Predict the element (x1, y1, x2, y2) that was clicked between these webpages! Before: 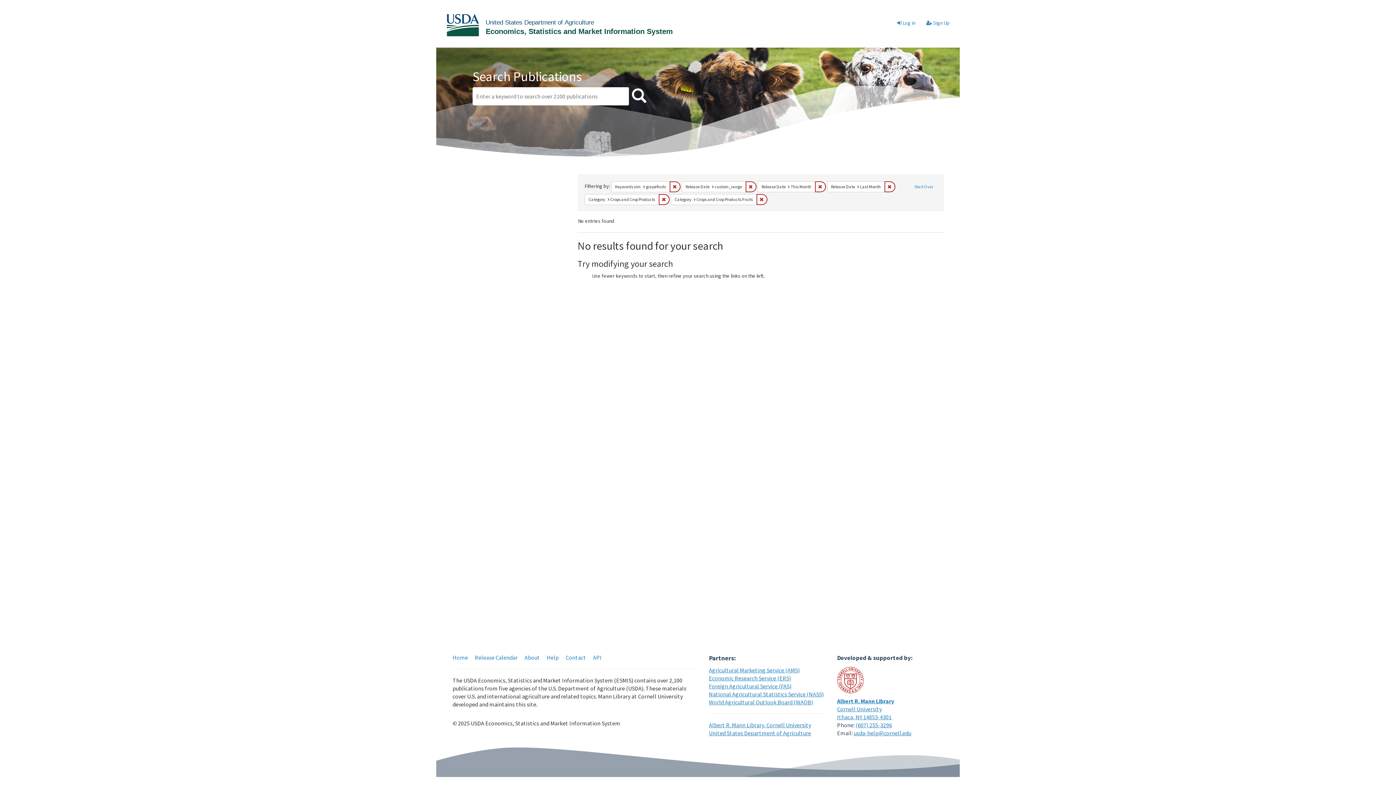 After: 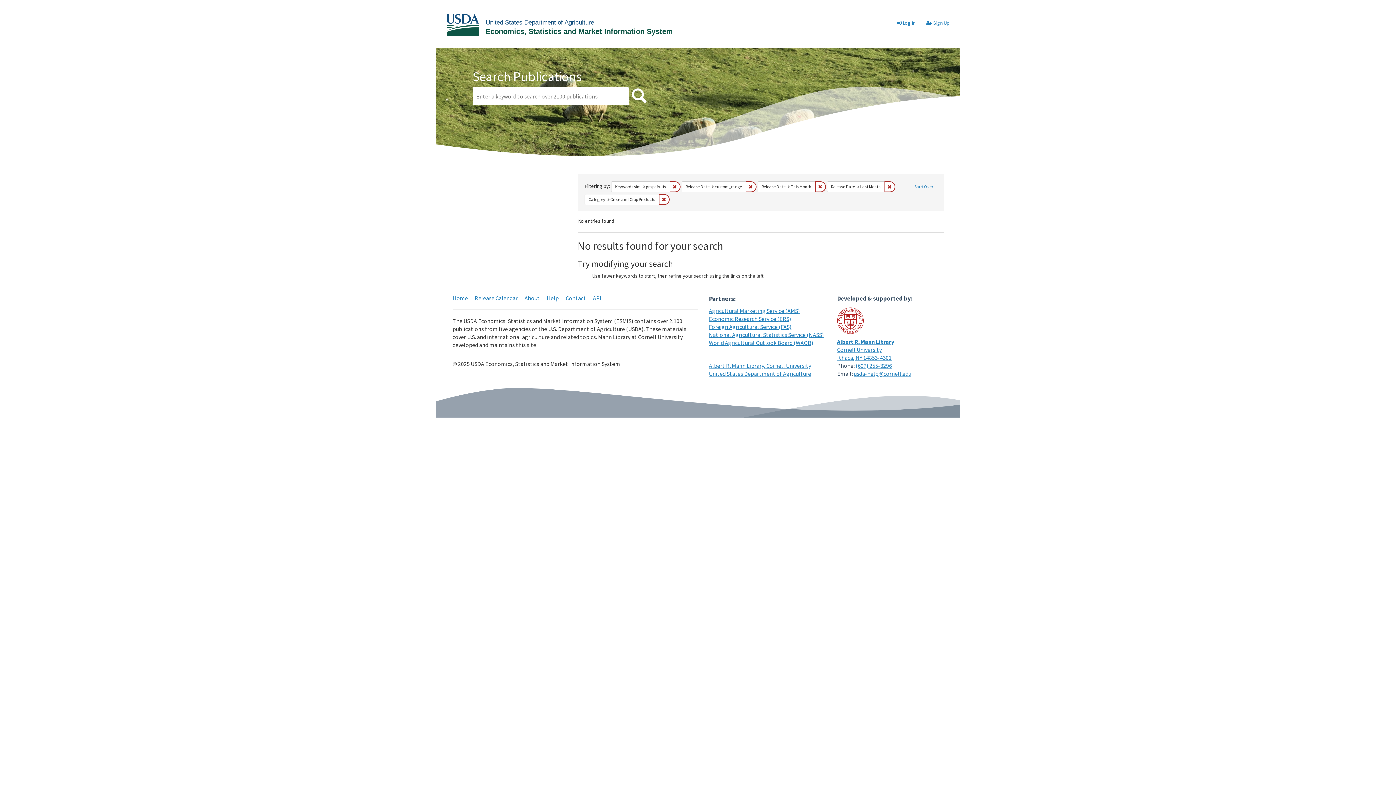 Action: bbox: (756, 194, 767, 204) label: Remove constraint Category: Crops and Crop Products:Fruits